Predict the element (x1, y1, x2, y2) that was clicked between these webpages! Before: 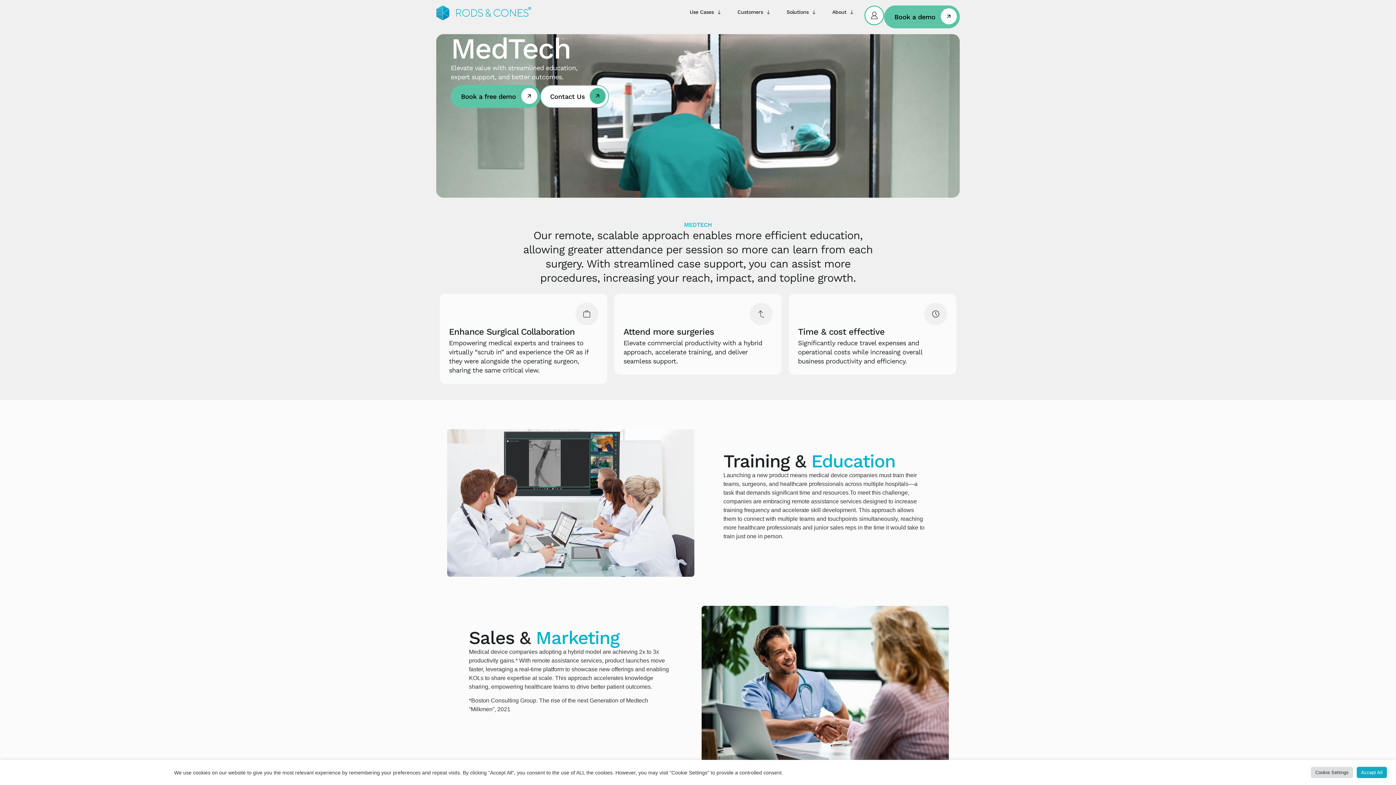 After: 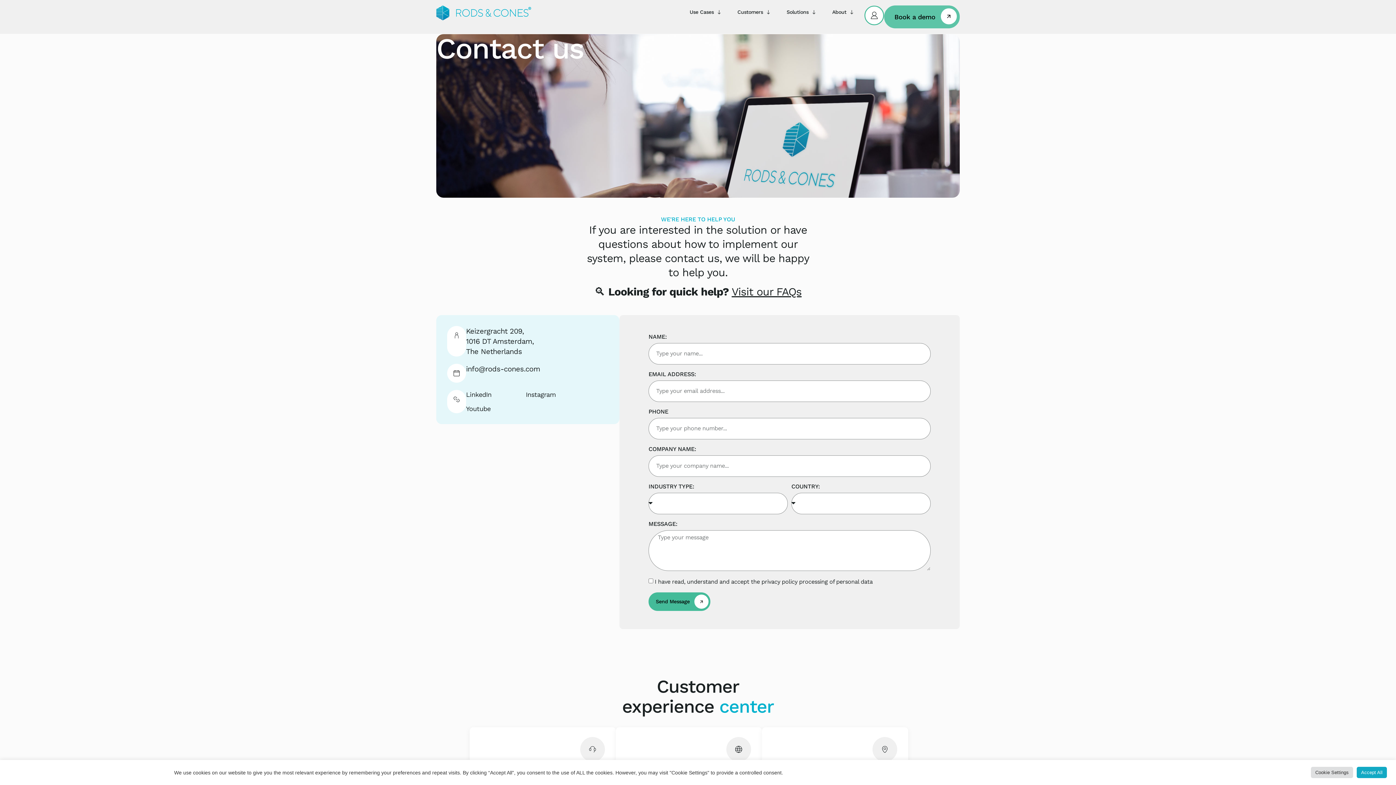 Action: label: Contact Us bbox: (540, 85, 609, 108)